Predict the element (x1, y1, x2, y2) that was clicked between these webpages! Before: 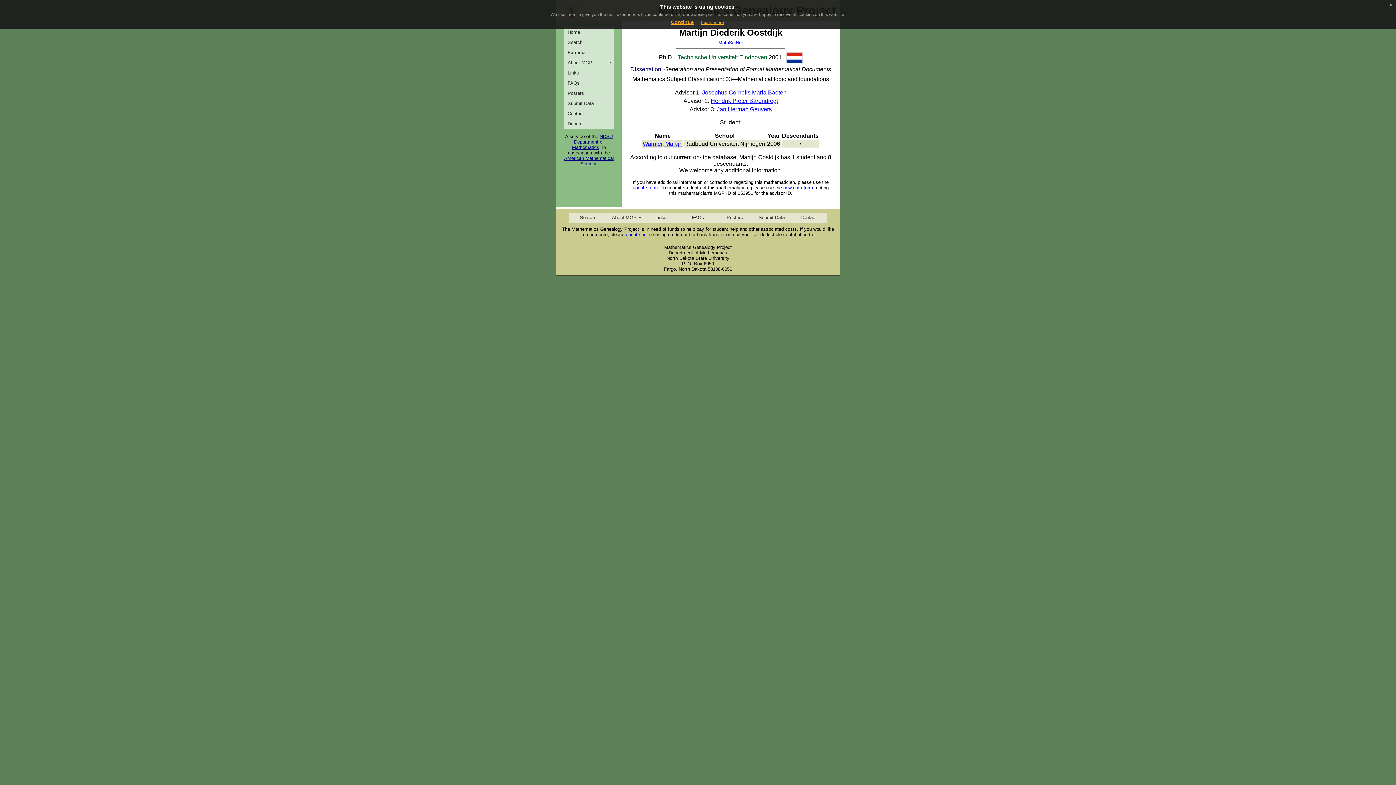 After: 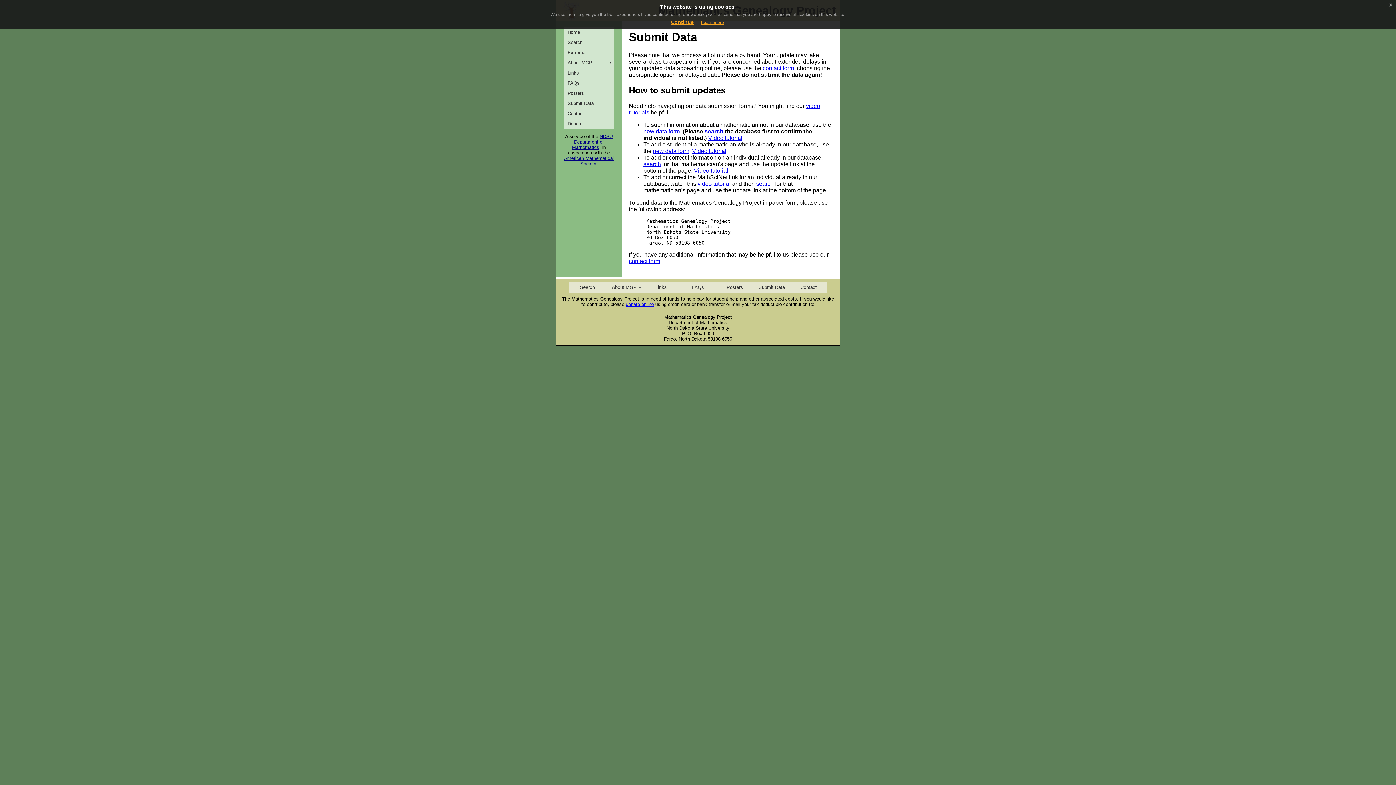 Action: label: Submit Data bbox: (564, 98, 613, 108)